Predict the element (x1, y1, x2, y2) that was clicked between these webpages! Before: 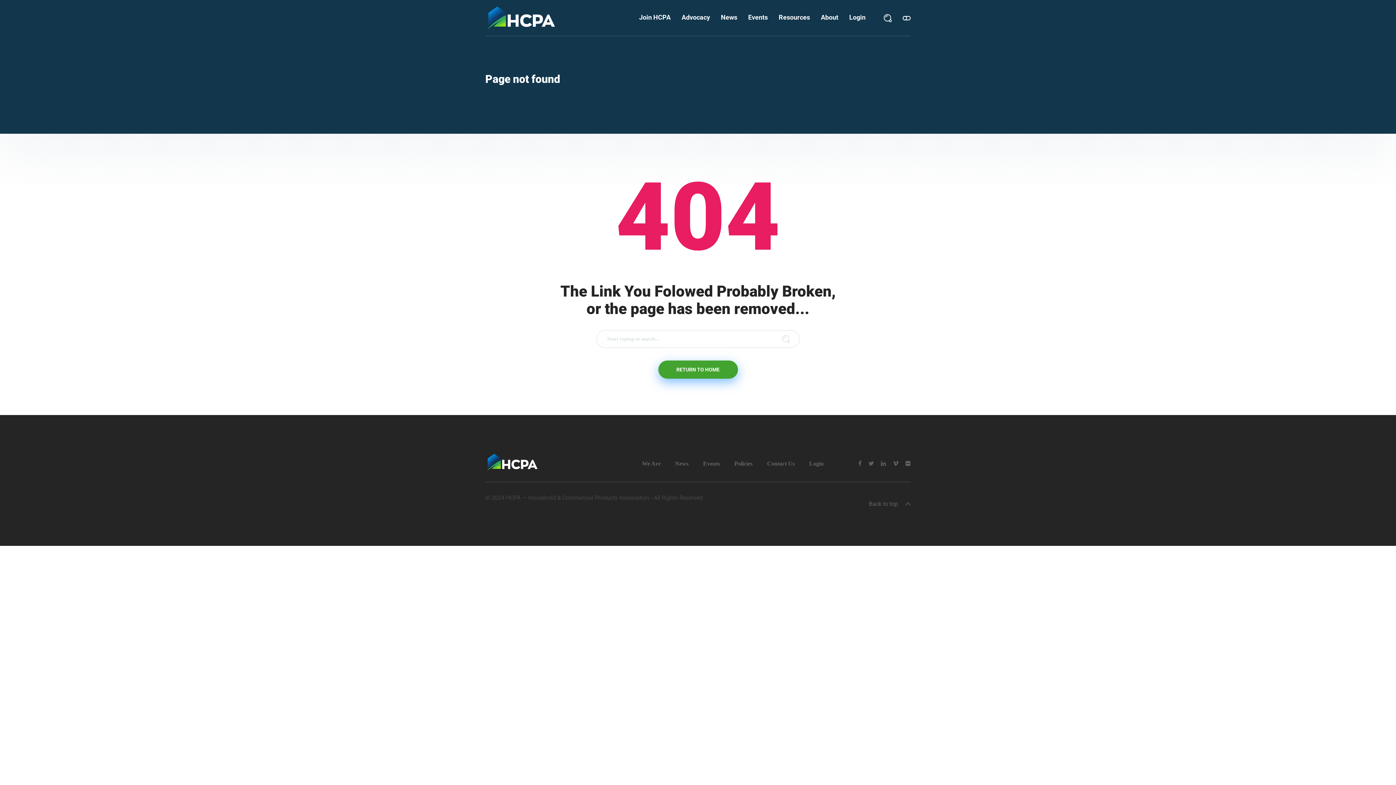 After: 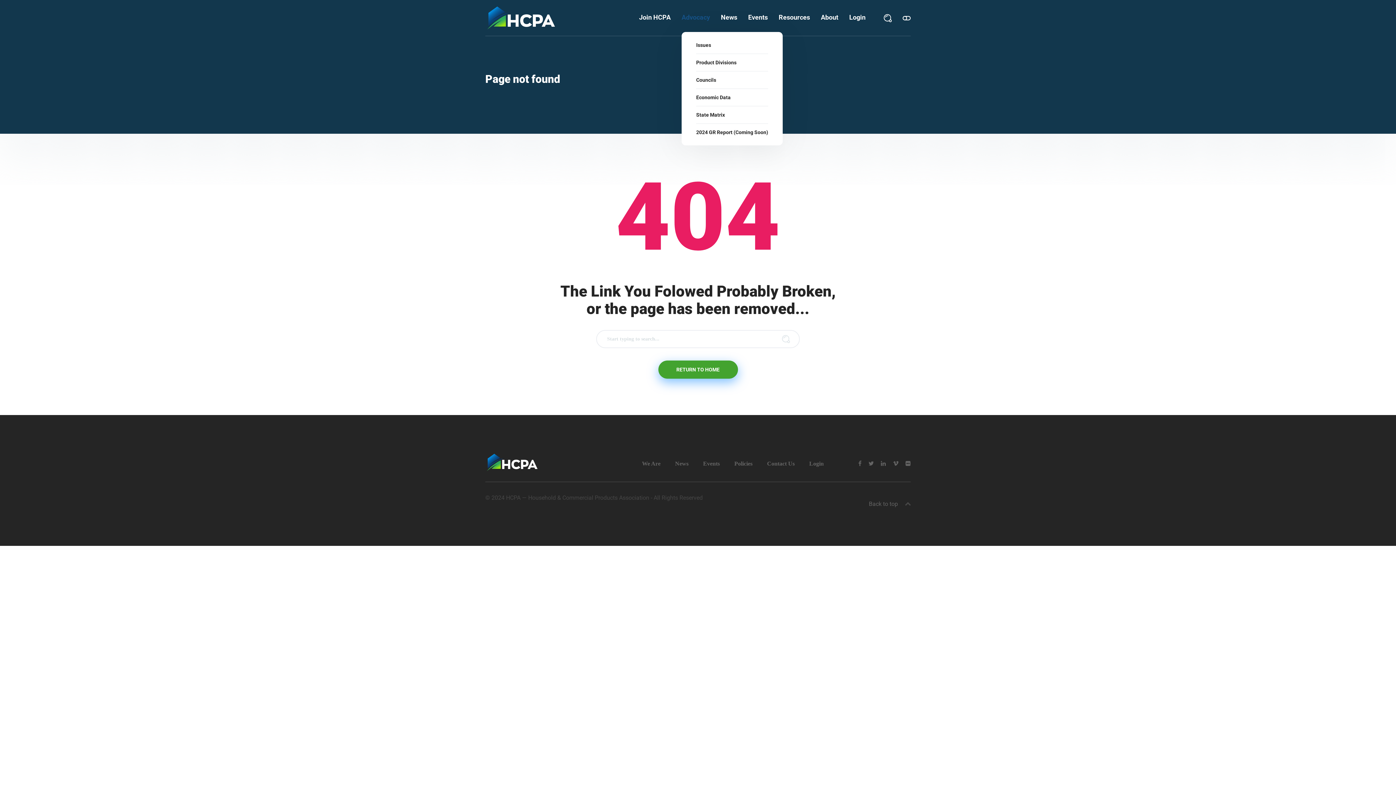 Action: bbox: (681, 13, 710, 21) label: Advocacy